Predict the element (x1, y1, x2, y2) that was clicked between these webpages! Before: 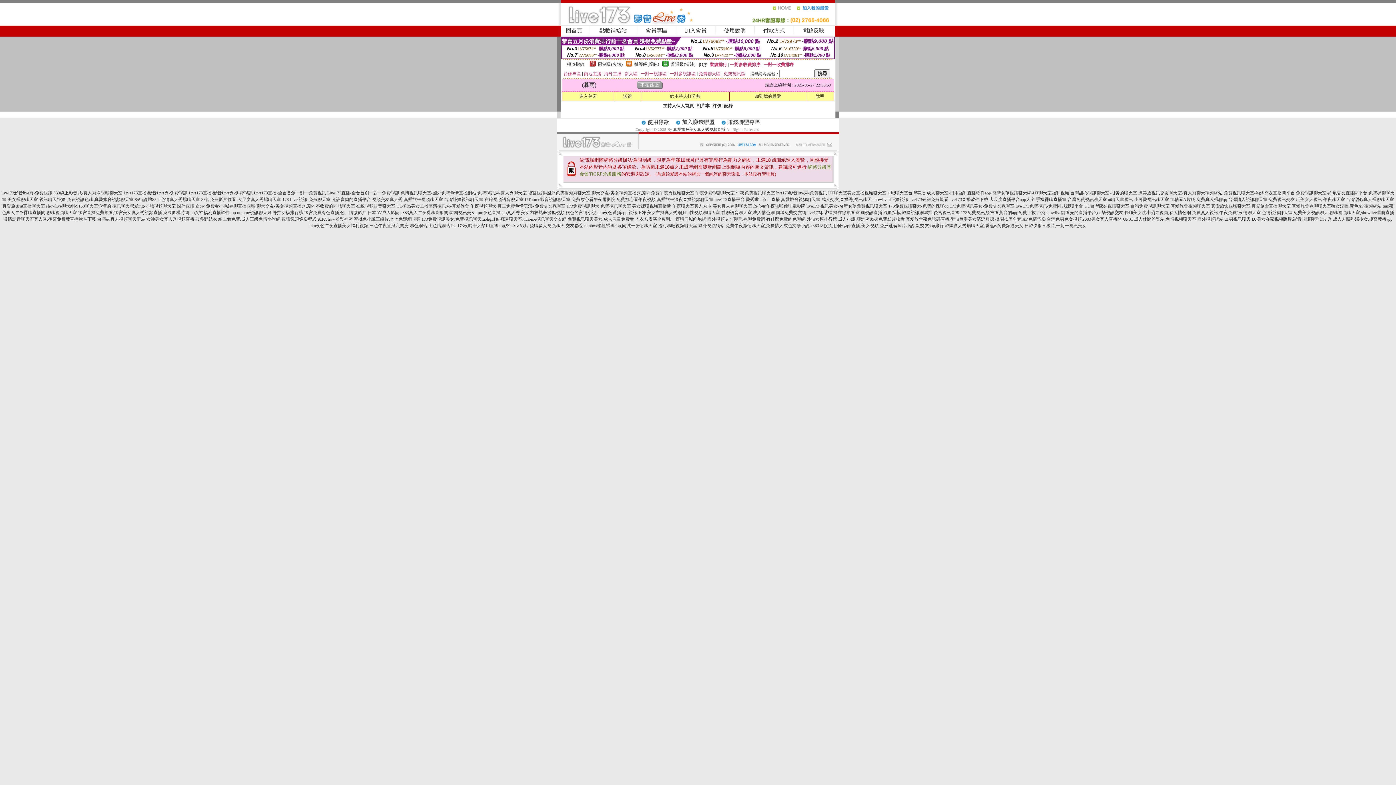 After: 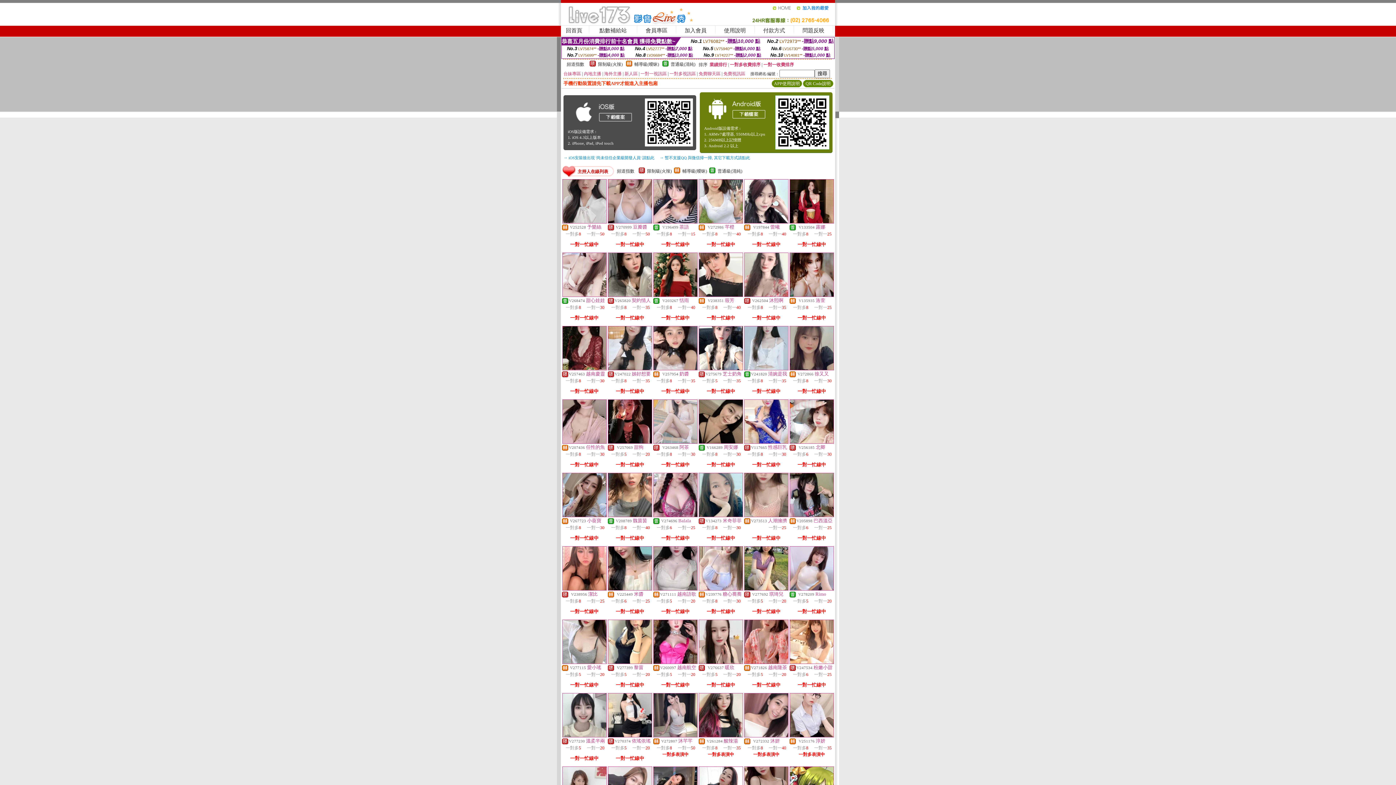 Action: bbox: (772, 8, 796, 13)